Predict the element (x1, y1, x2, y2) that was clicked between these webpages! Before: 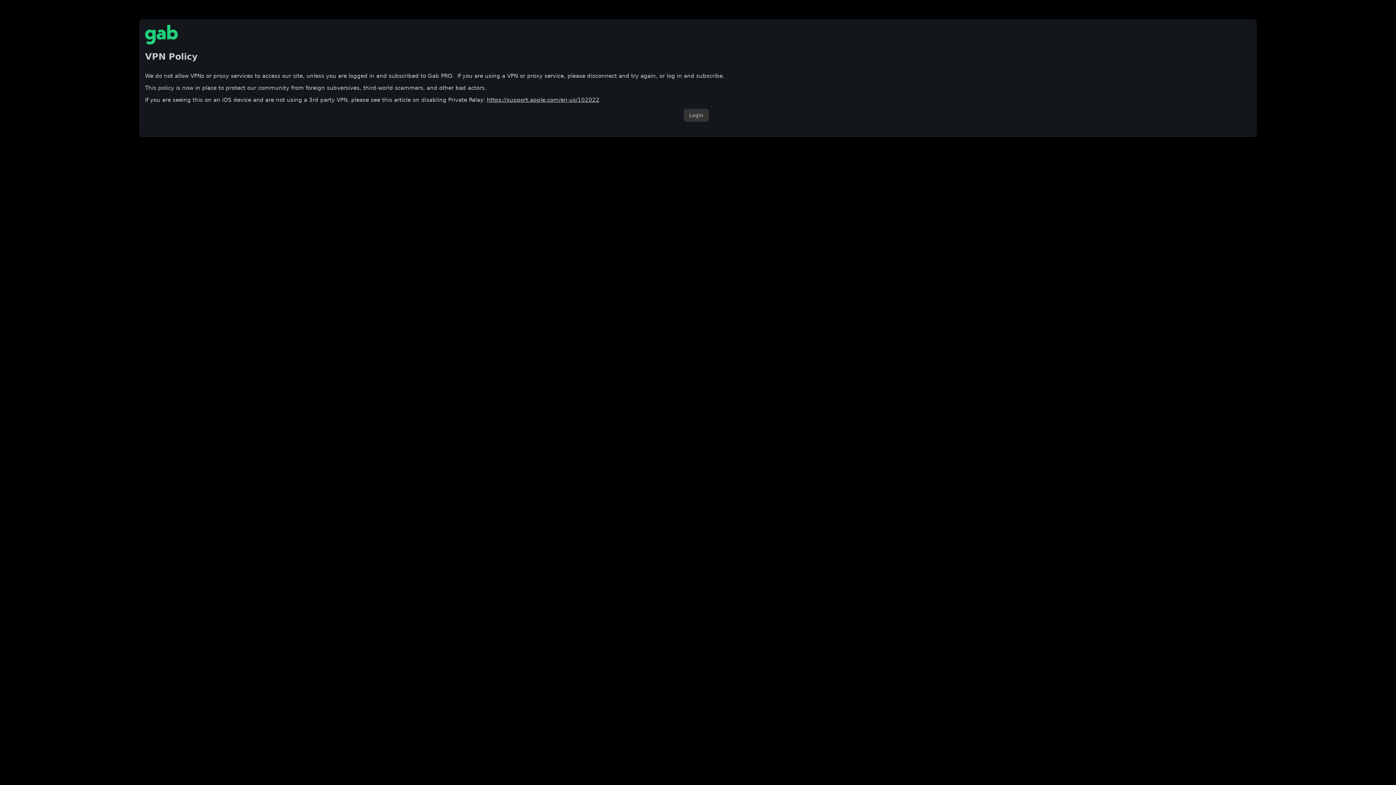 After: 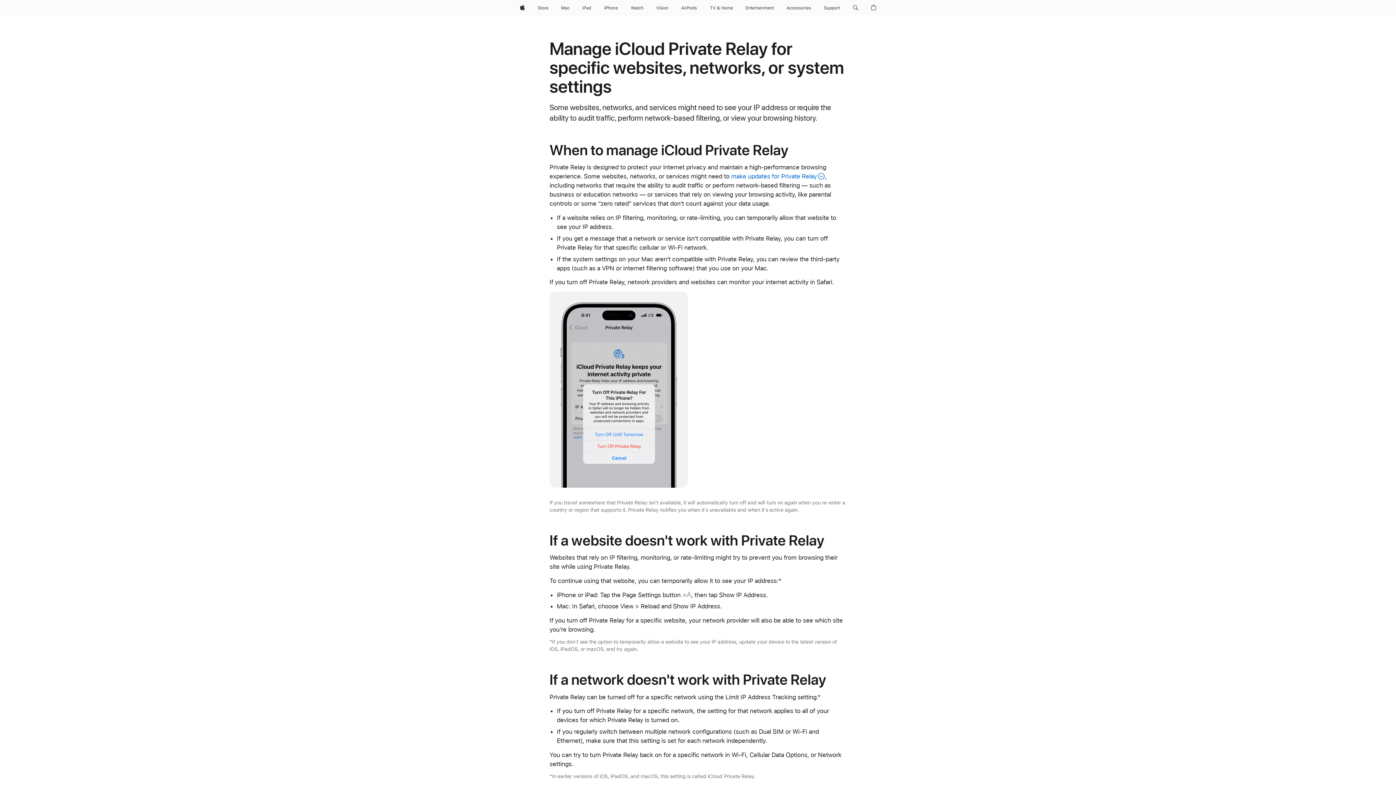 Action: label: https://support.apple.com/en-us/102022 bbox: (486, 96, 599, 103)